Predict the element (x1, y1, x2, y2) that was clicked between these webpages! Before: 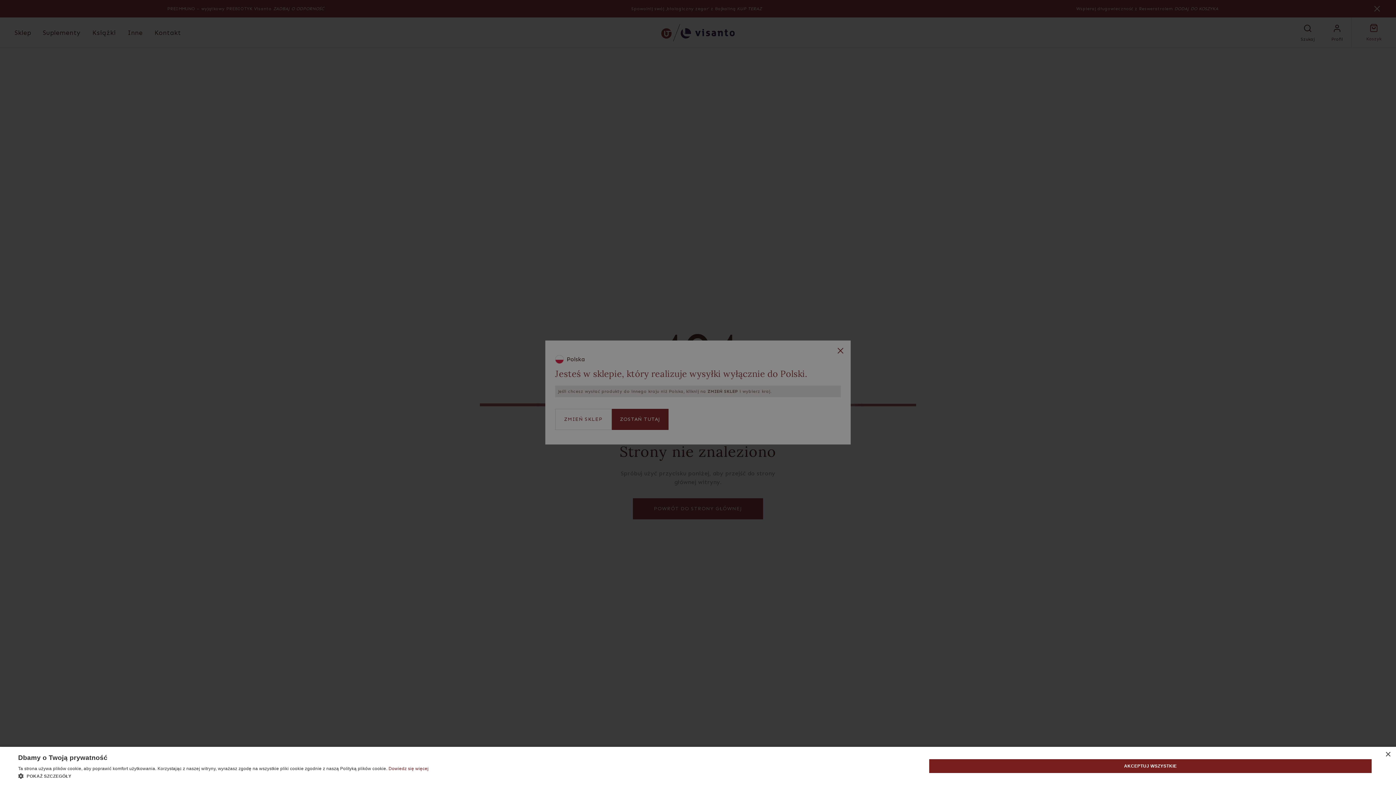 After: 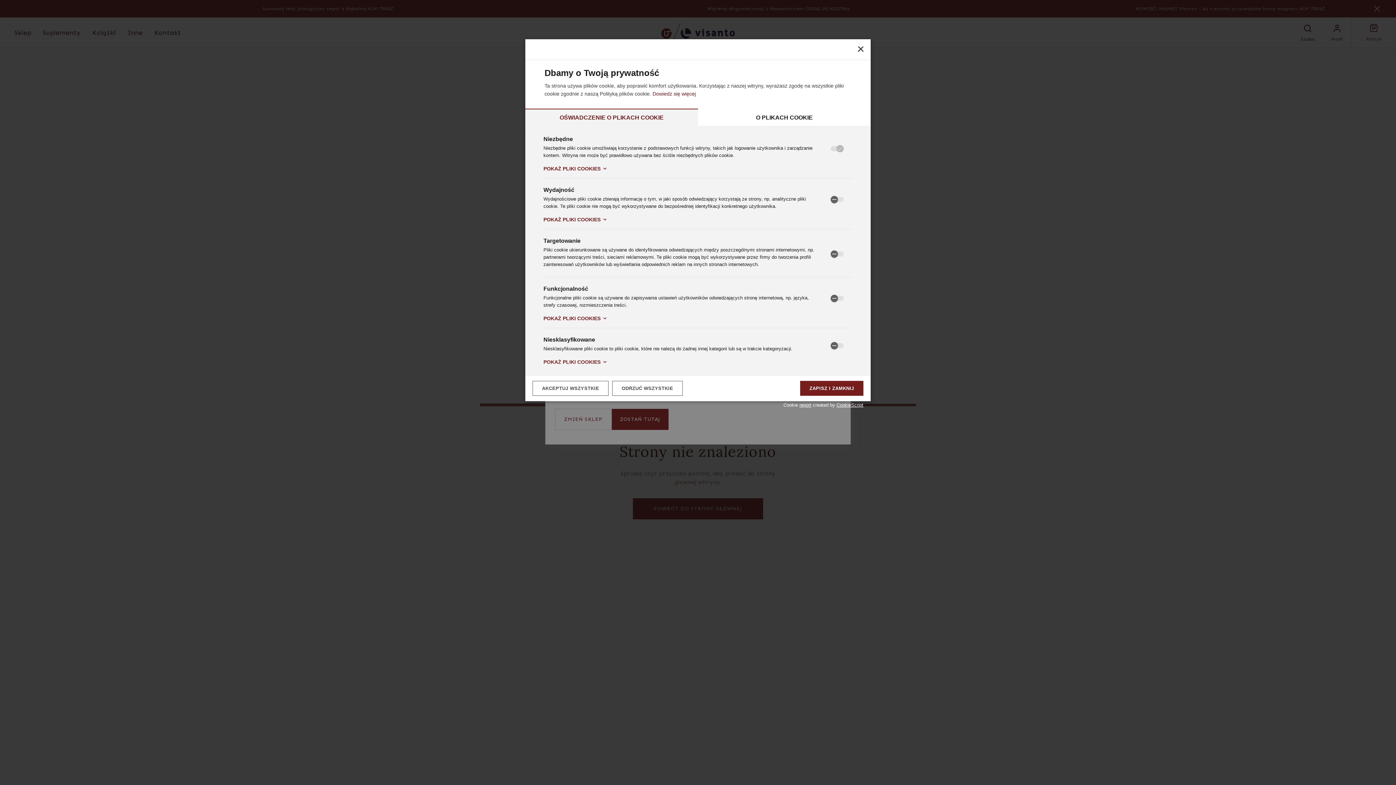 Action: bbox: (18, 772, 428, 780) label:  POKAŻ SZCZEGÓŁY